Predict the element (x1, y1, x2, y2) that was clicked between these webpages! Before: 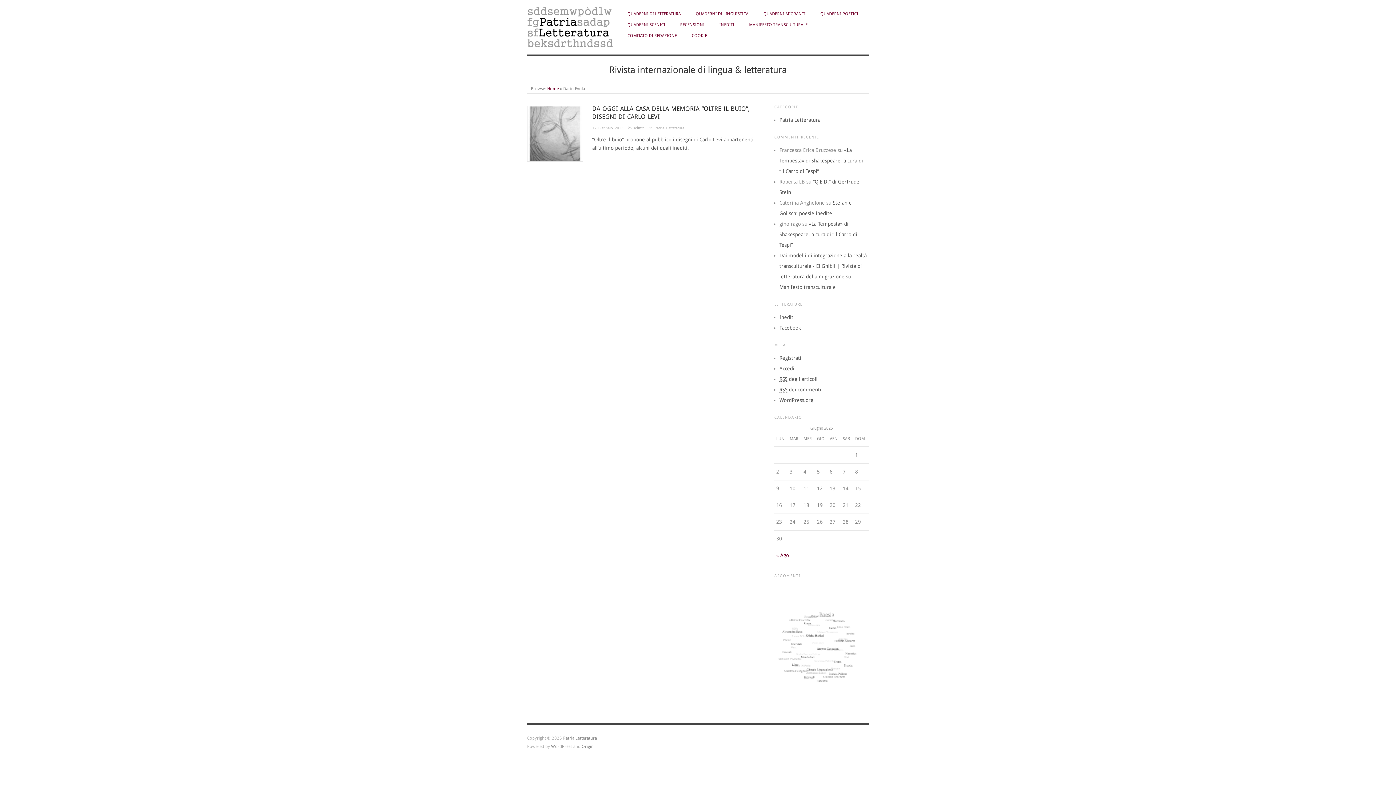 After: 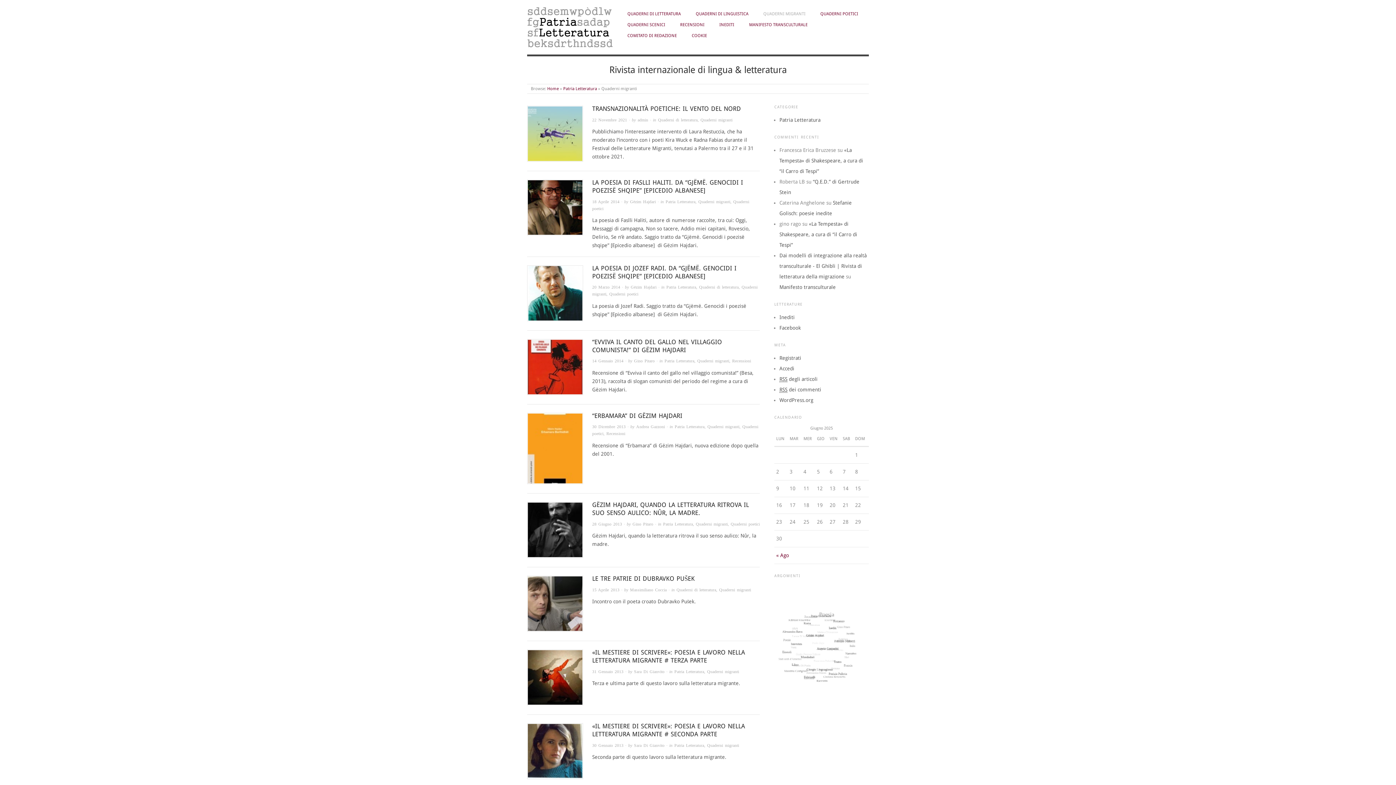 Action: label: QUADERNI MIGRANTI bbox: (763, 10, 805, 16)